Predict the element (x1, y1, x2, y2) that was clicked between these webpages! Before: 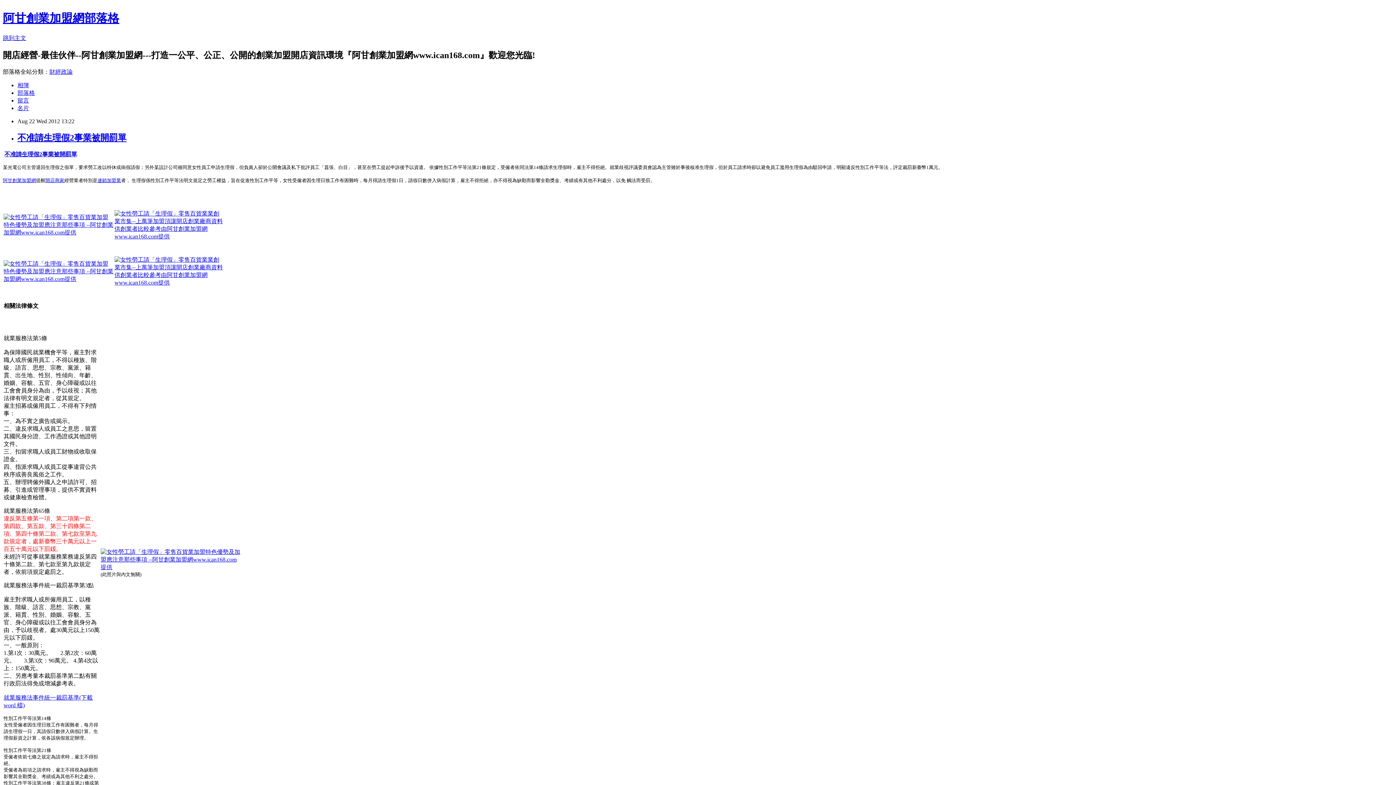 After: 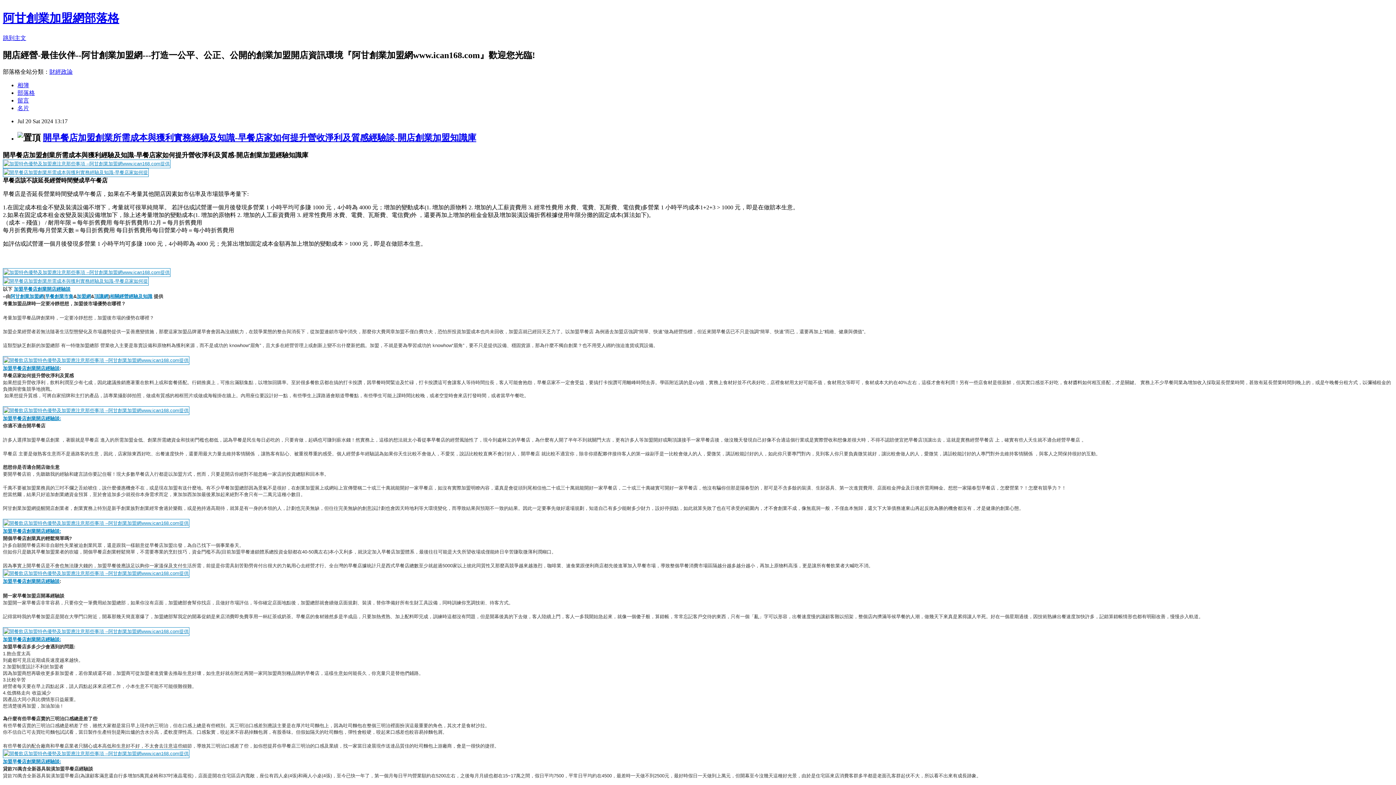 Action: label: 阿甘創業加盟網部落格 bbox: (2, 11, 119, 24)